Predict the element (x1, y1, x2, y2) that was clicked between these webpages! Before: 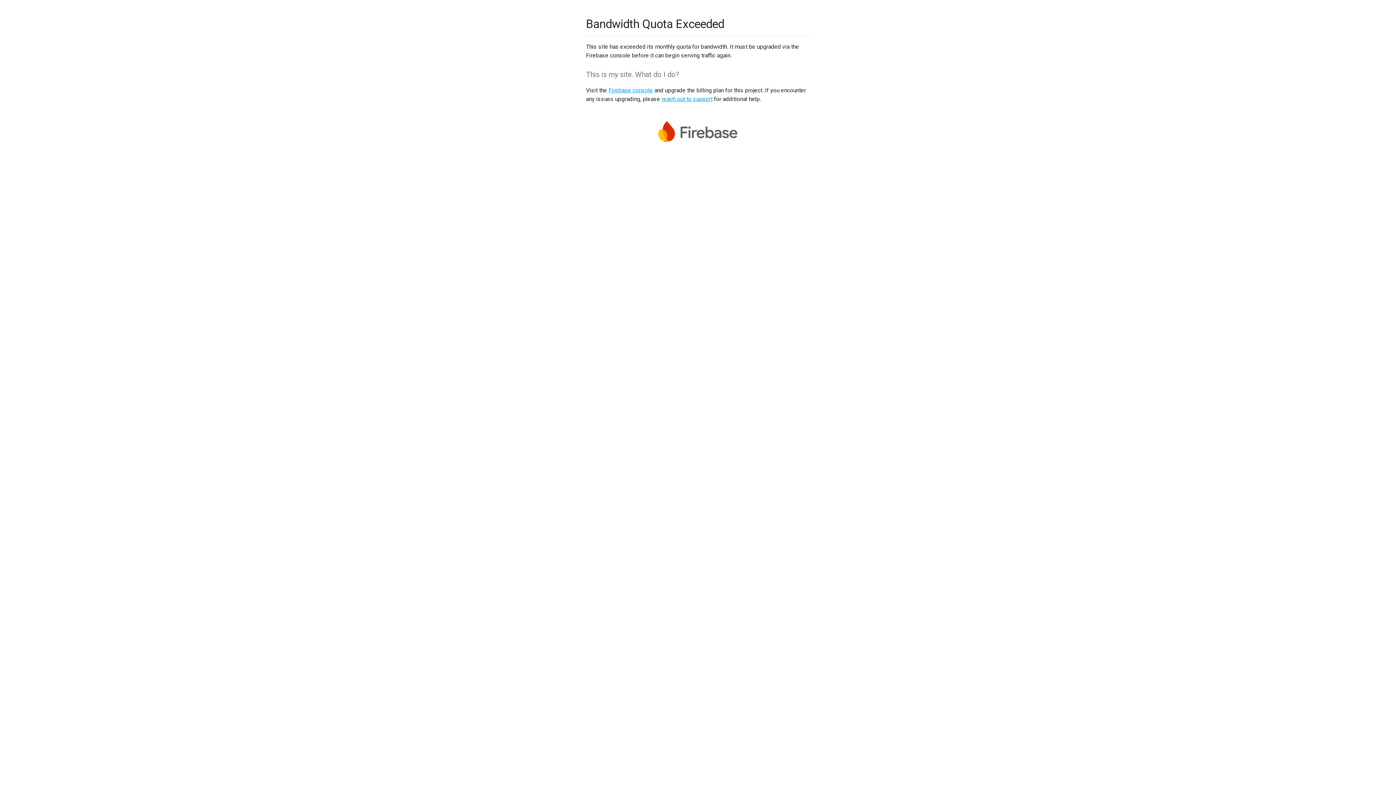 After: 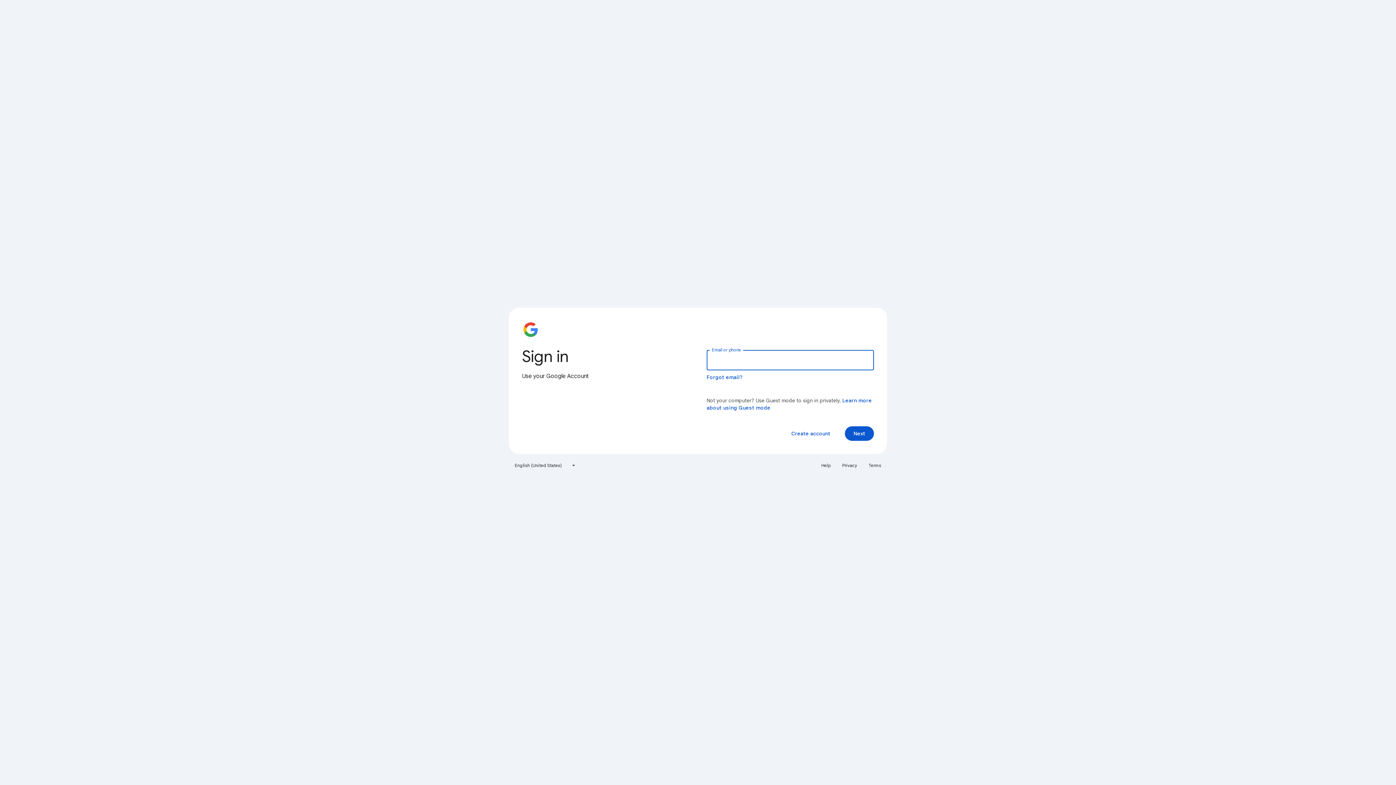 Action: bbox: (608, 86, 653, 93) label: Firebase console